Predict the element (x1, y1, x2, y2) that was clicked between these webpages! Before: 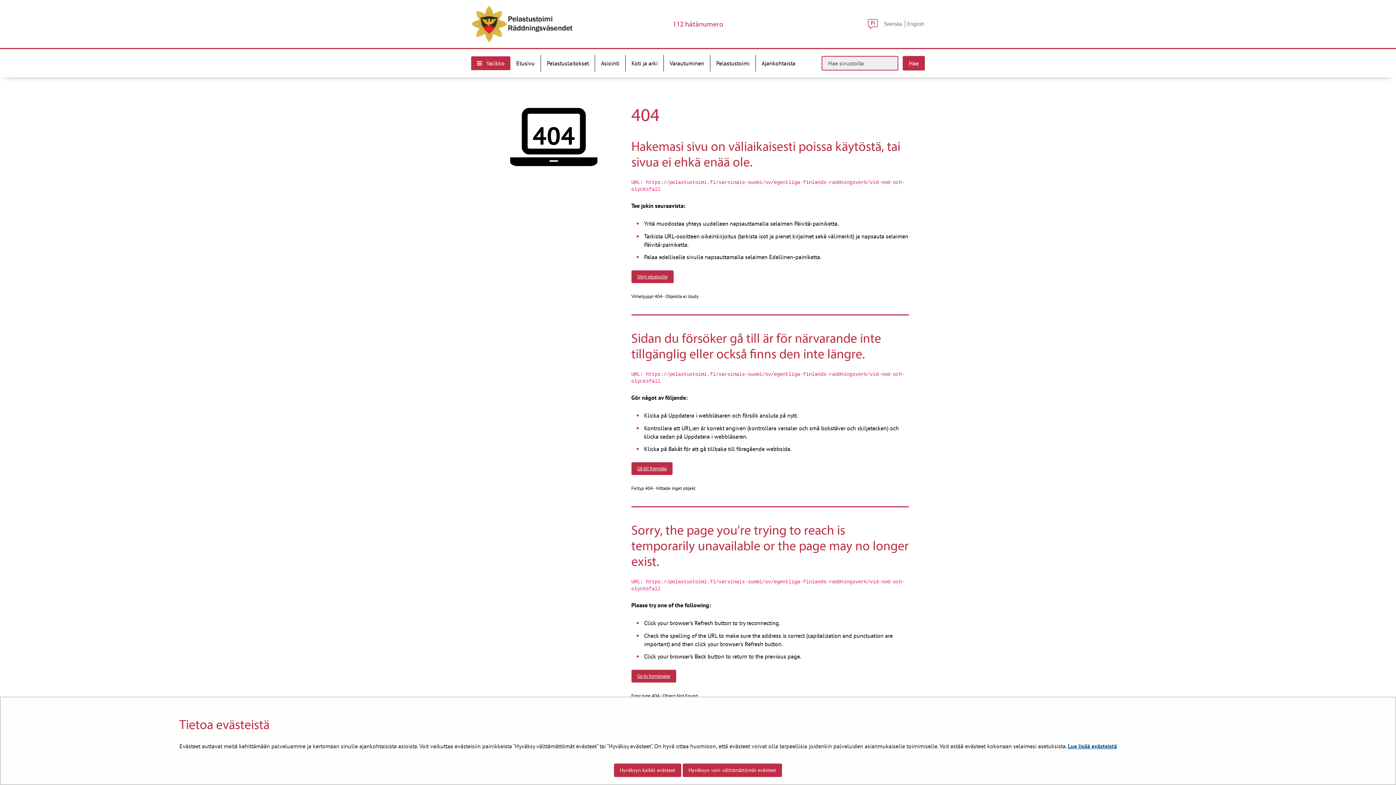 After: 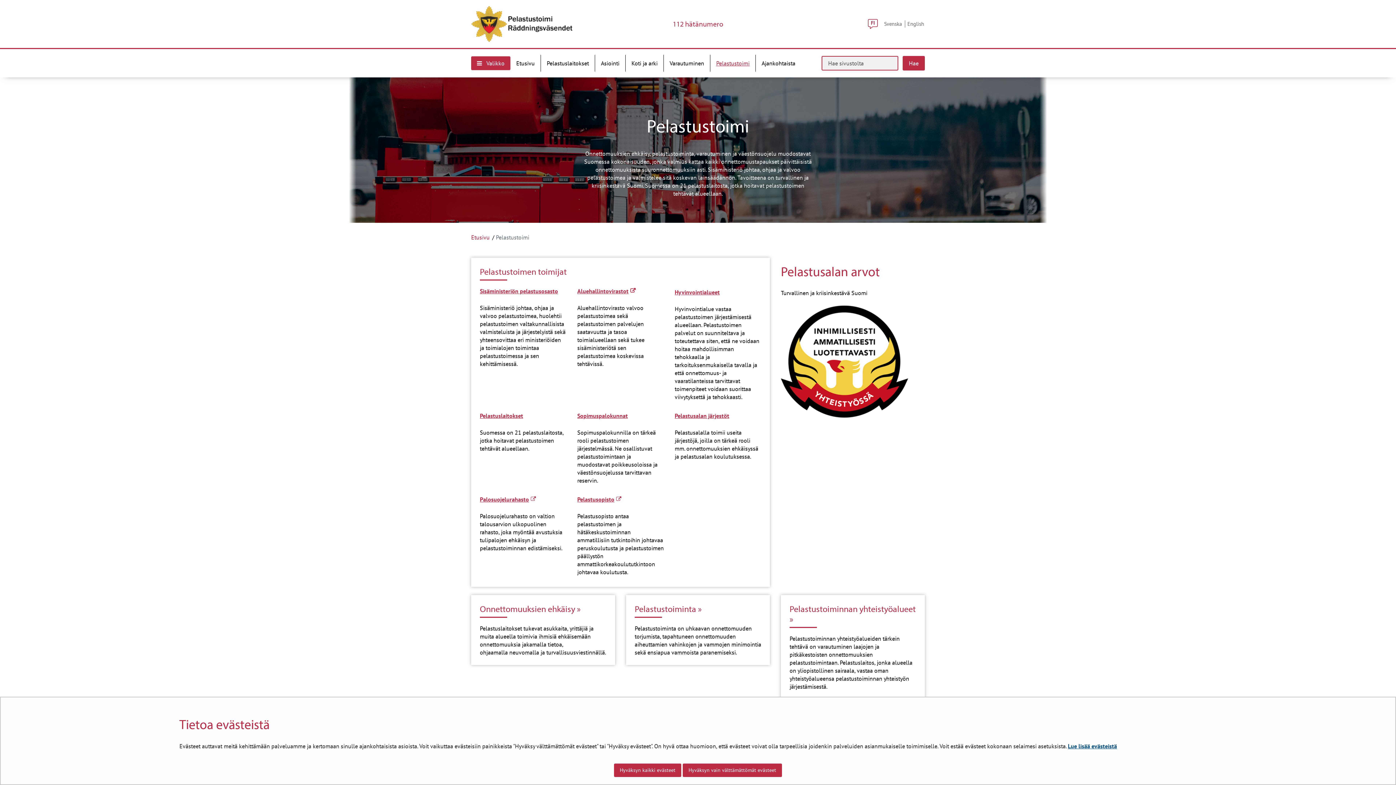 Action: bbox: (710, 54, 755, 71) label: Pelastustoimi